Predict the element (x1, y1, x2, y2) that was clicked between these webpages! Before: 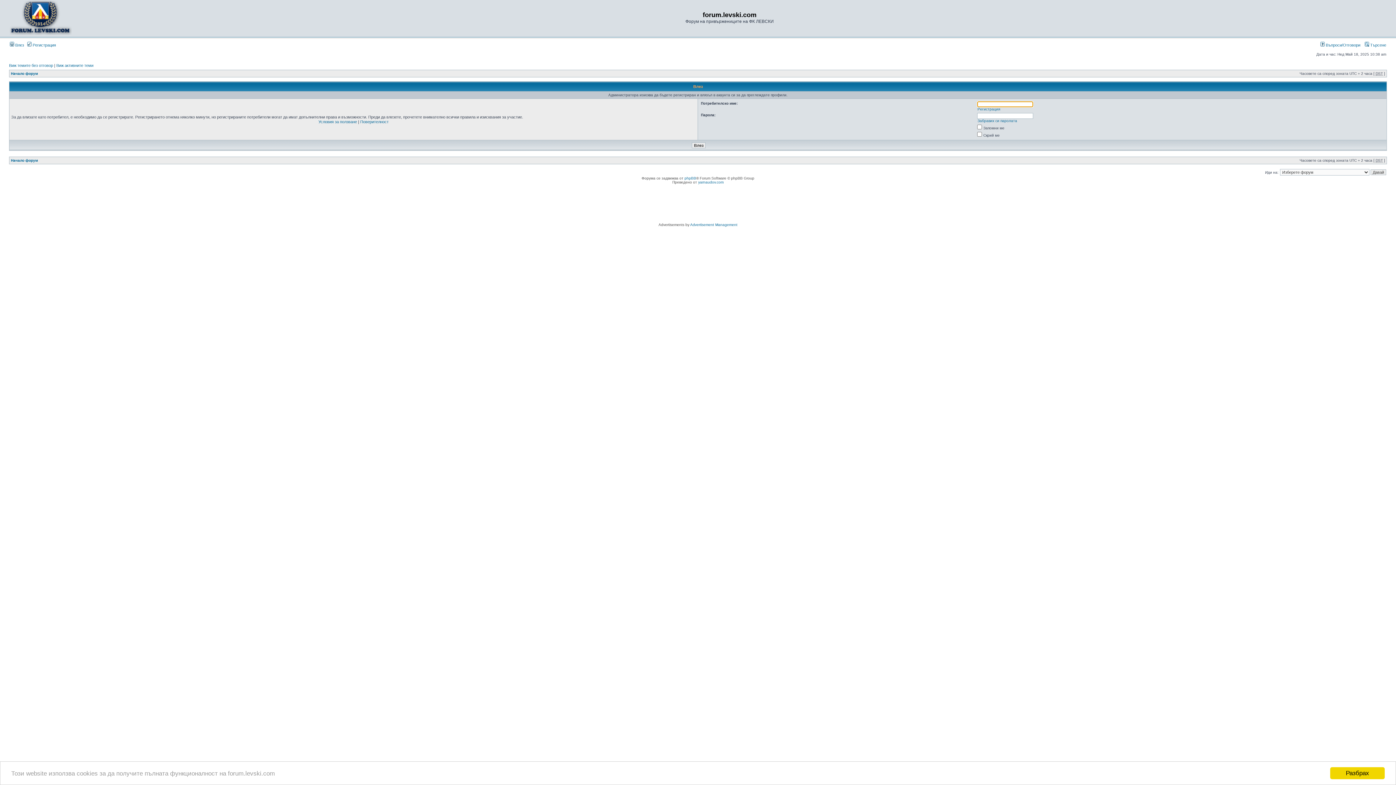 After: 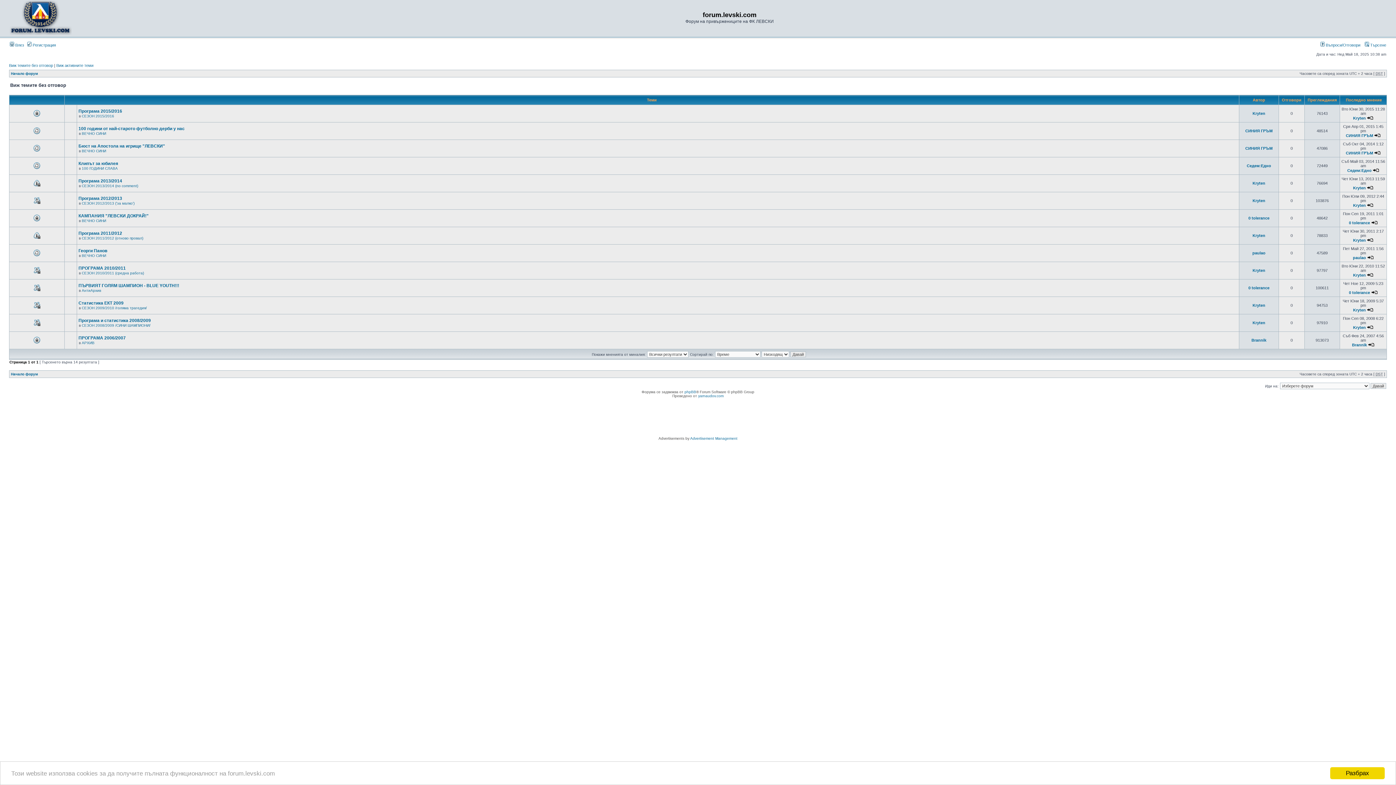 Action: bbox: (9, 63, 53, 67) label: Виж темите без отговор